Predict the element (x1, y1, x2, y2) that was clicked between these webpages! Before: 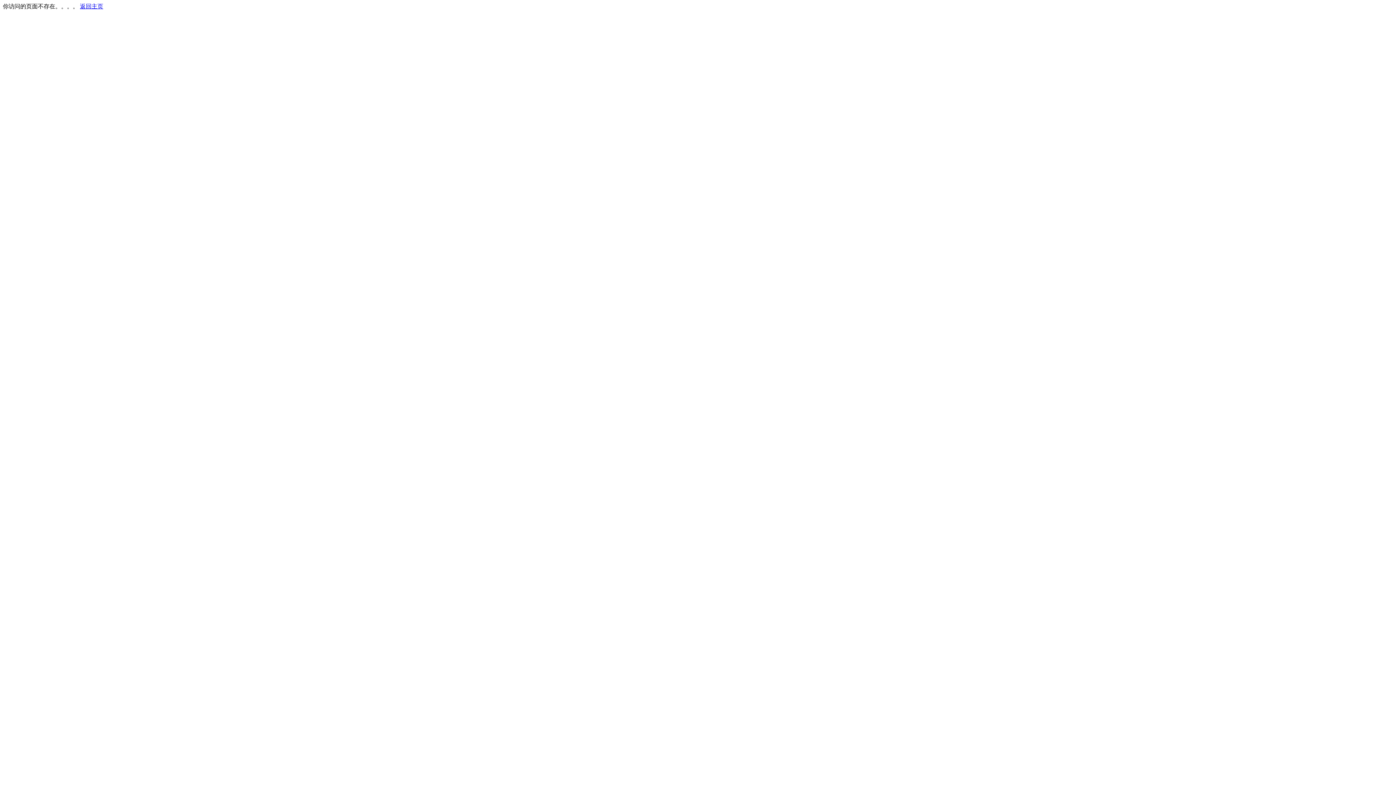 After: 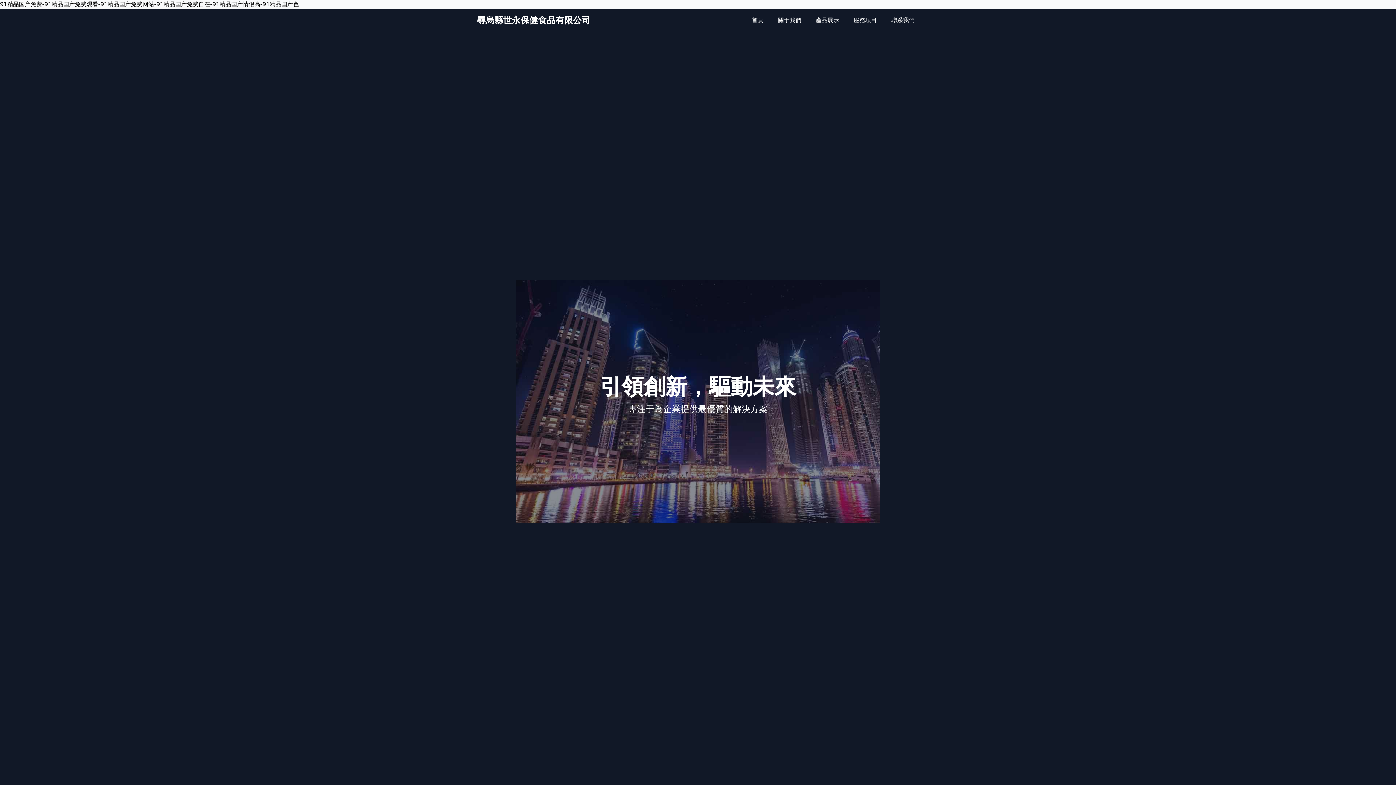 Action: label: 返回主页 bbox: (80, 3, 103, 9)